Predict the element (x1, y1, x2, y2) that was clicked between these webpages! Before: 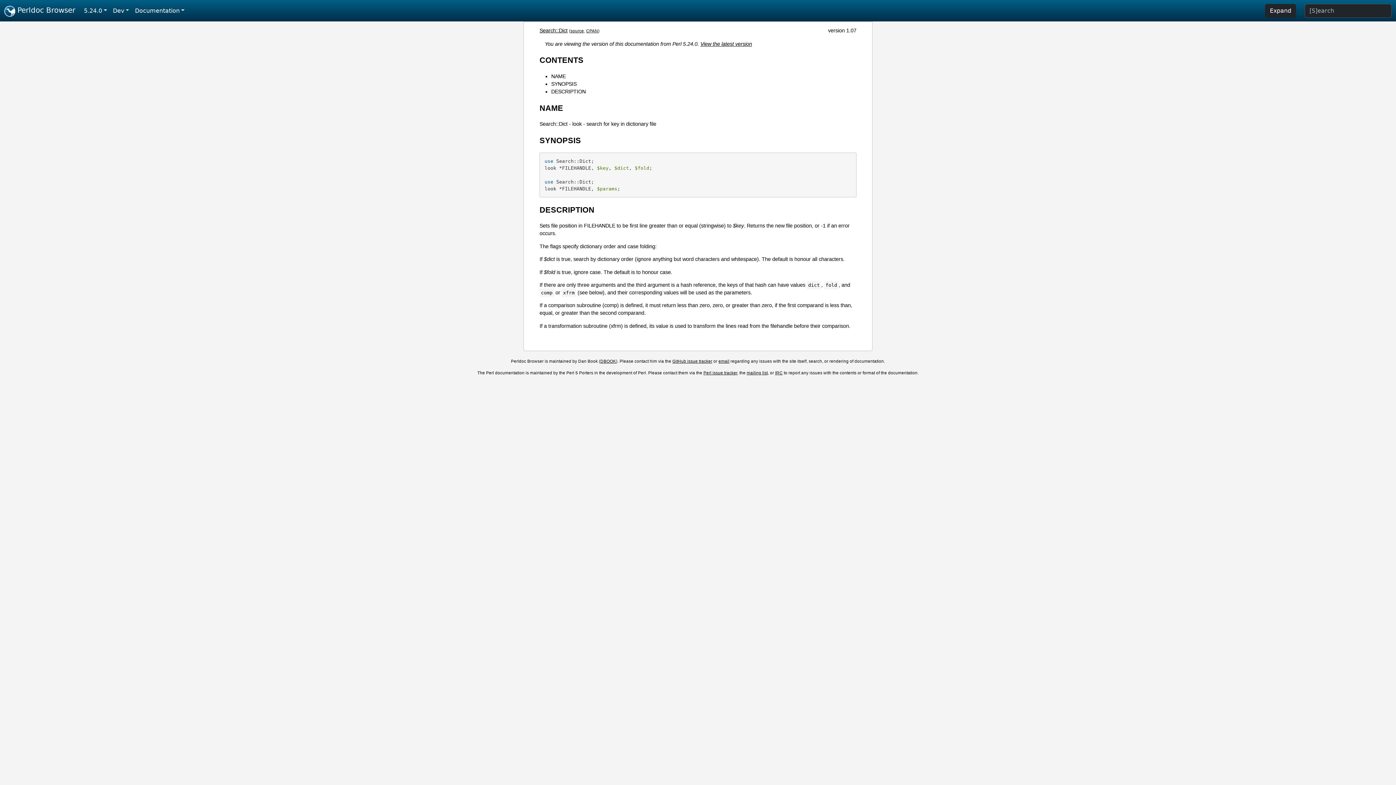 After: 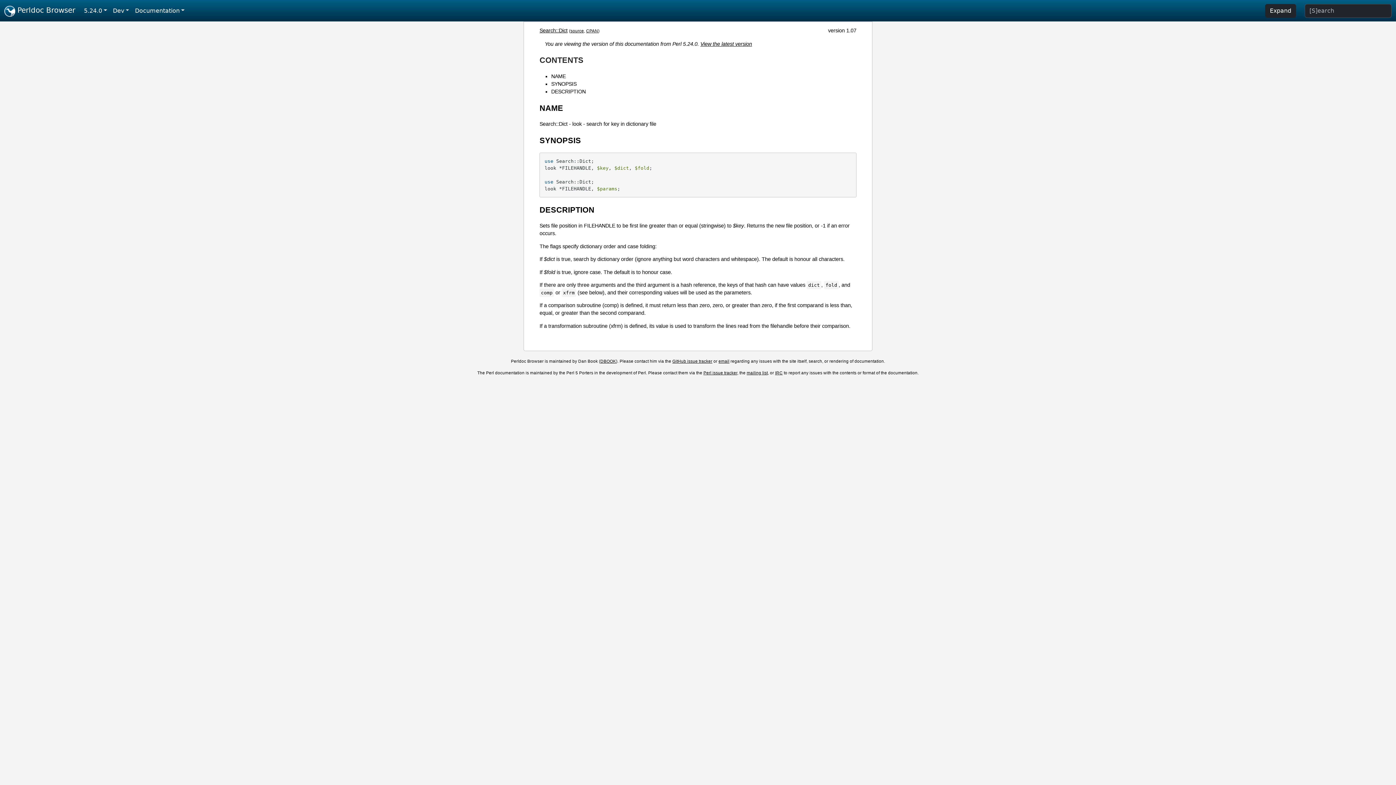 Action: bbox: (539, 55, 583, 64) label: CONTENTS